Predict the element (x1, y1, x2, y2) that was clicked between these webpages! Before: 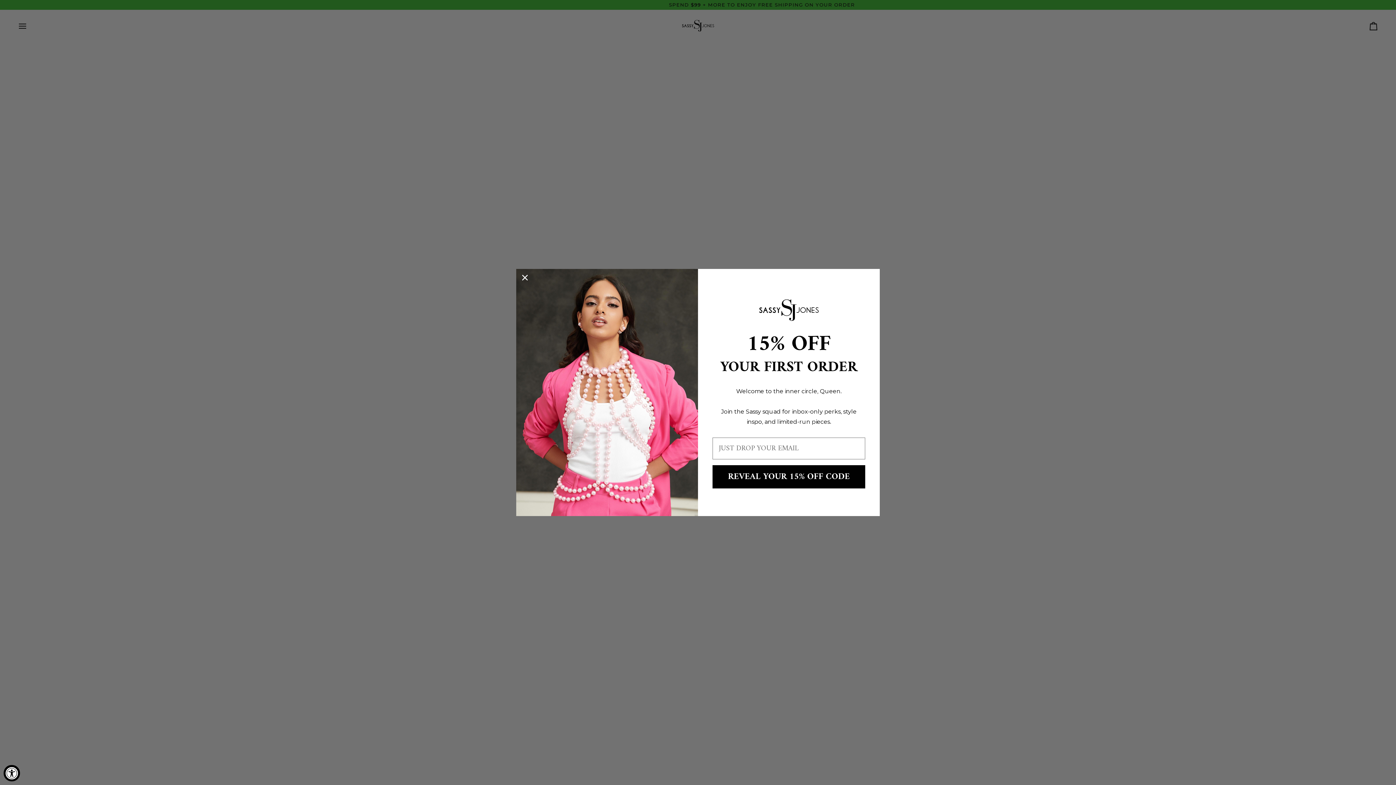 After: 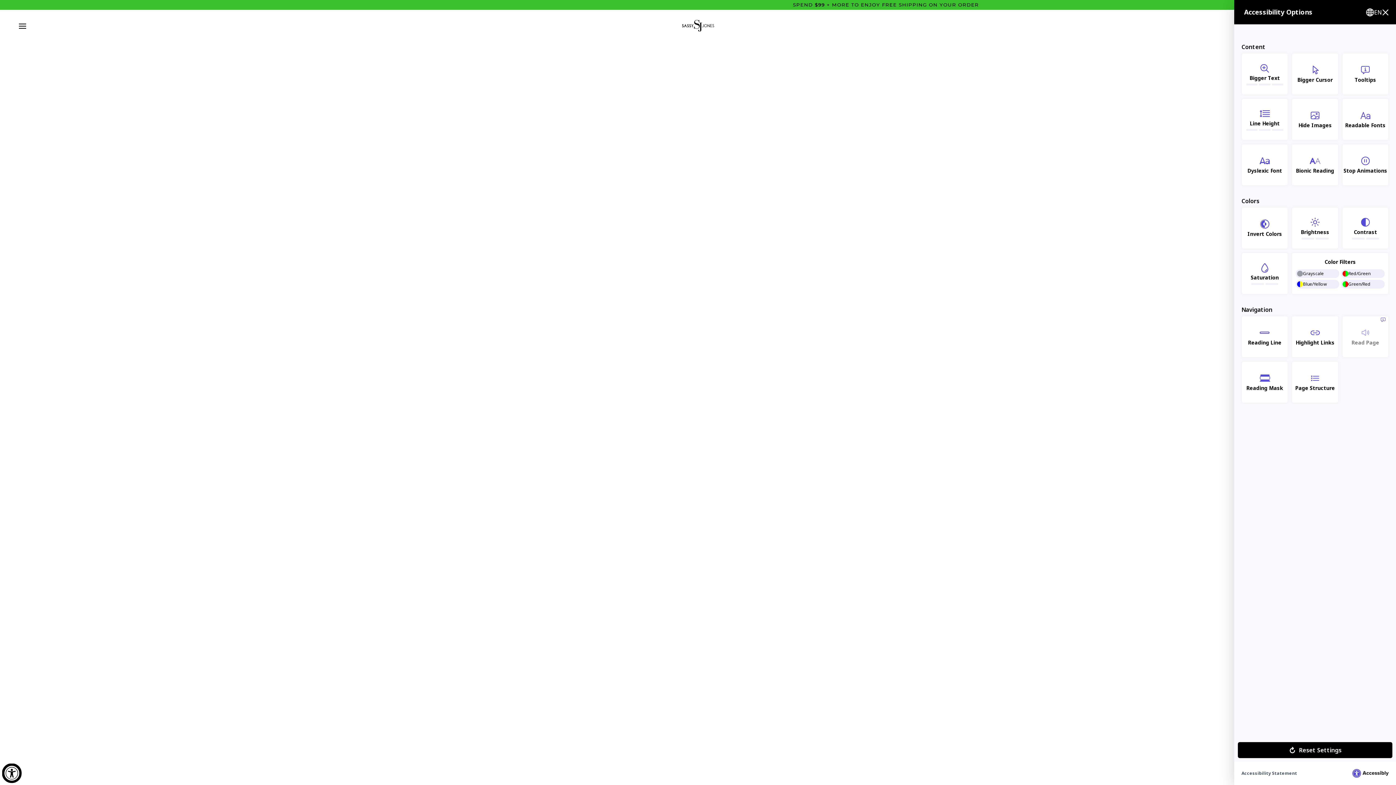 Action: bbox: (3, 765, 20, 781) label: Accessibility Widget, click to open